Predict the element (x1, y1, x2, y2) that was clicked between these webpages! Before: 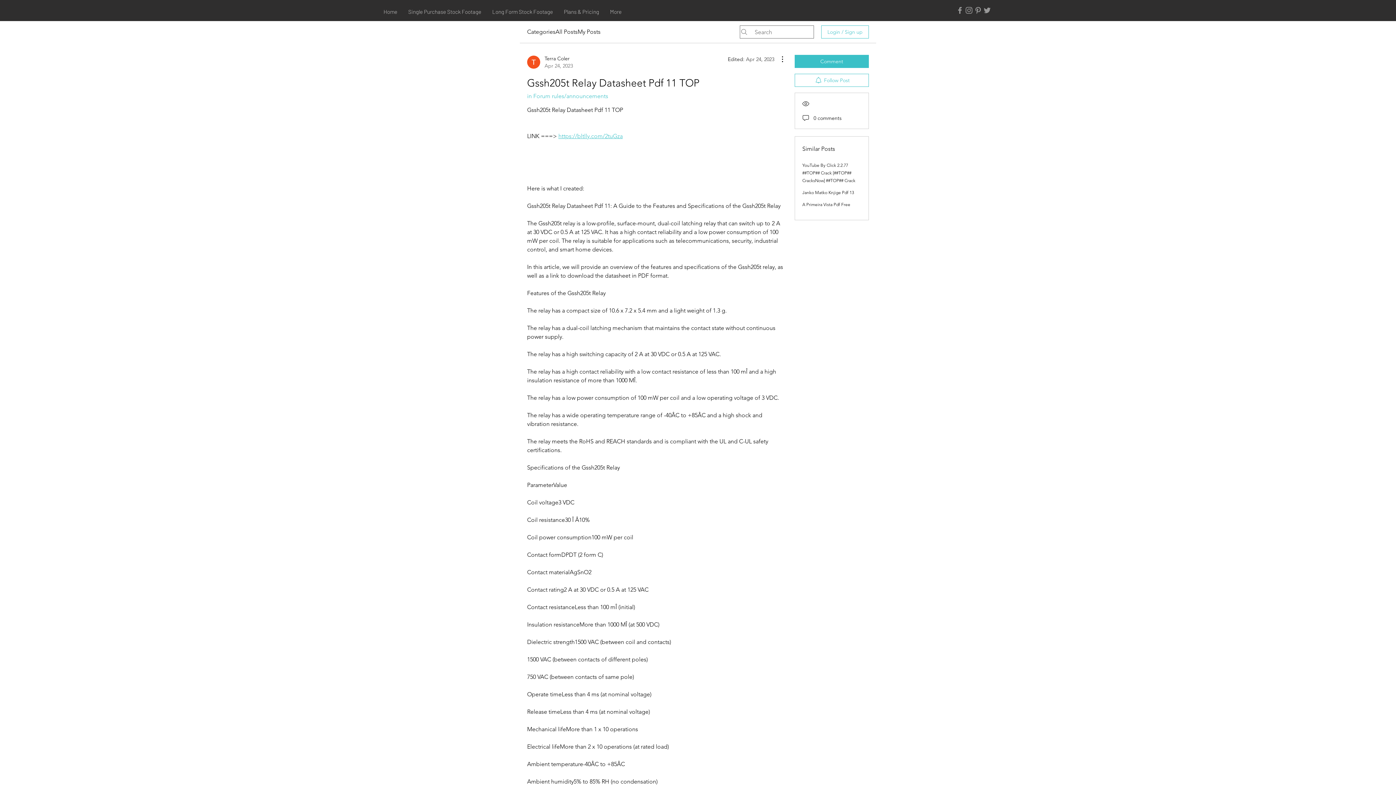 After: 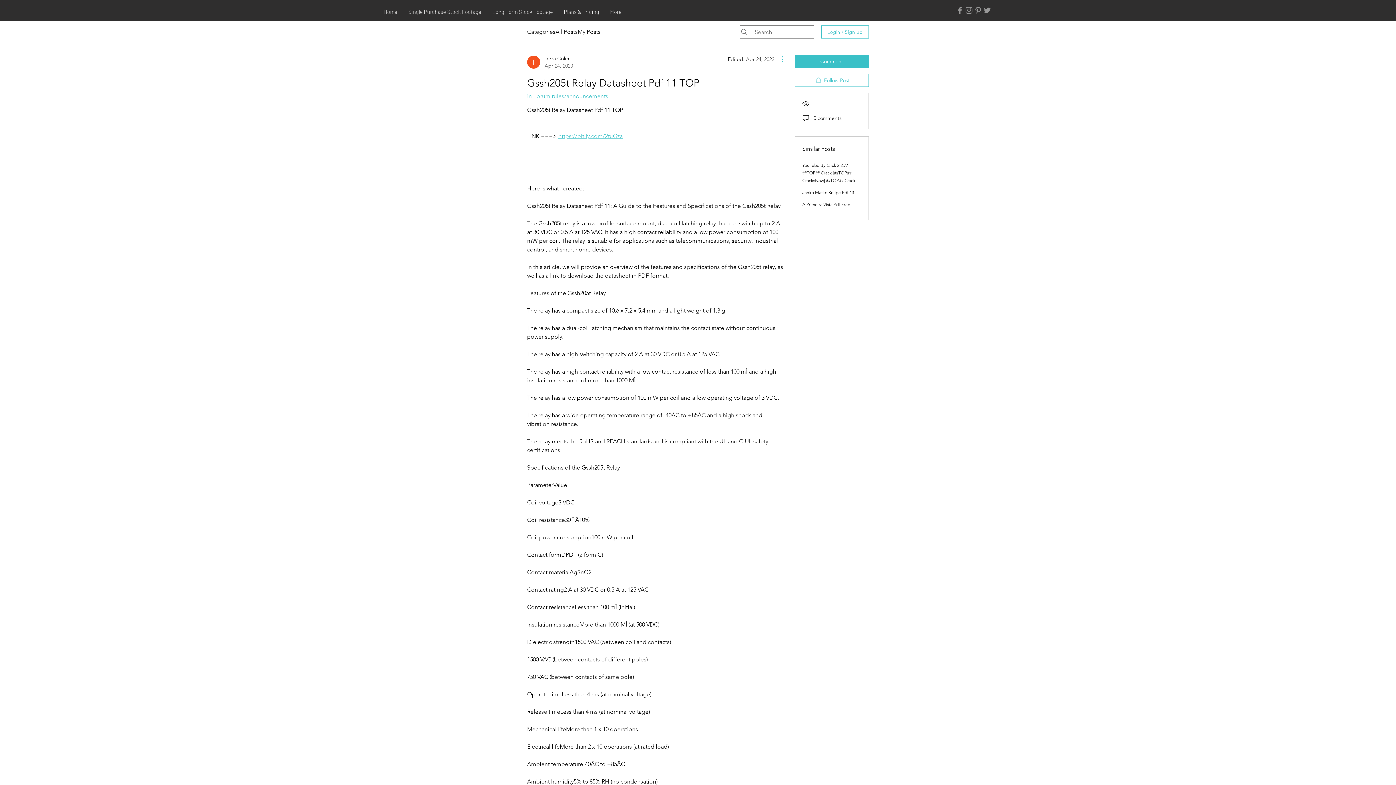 Action: bbox: (774, 54, 783, 63) label: More Actions